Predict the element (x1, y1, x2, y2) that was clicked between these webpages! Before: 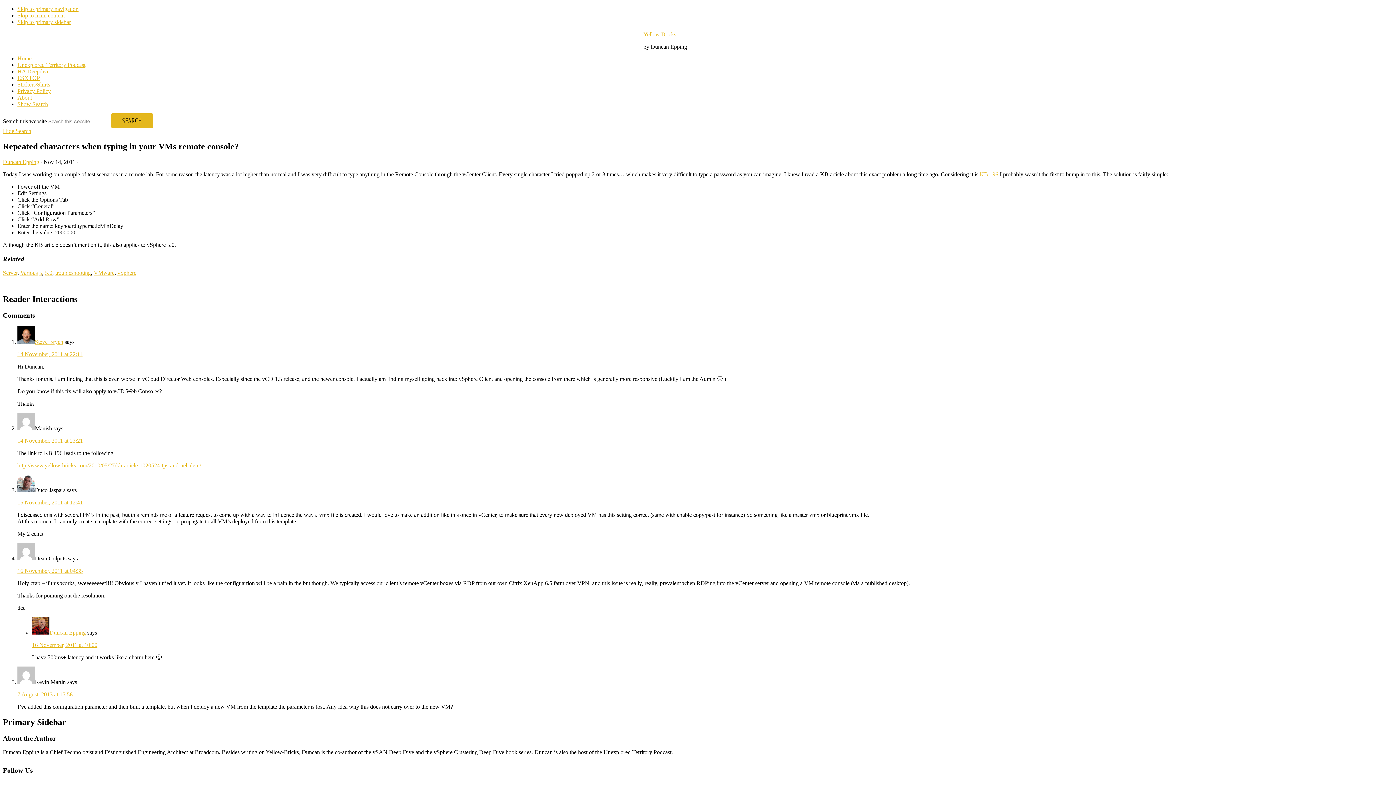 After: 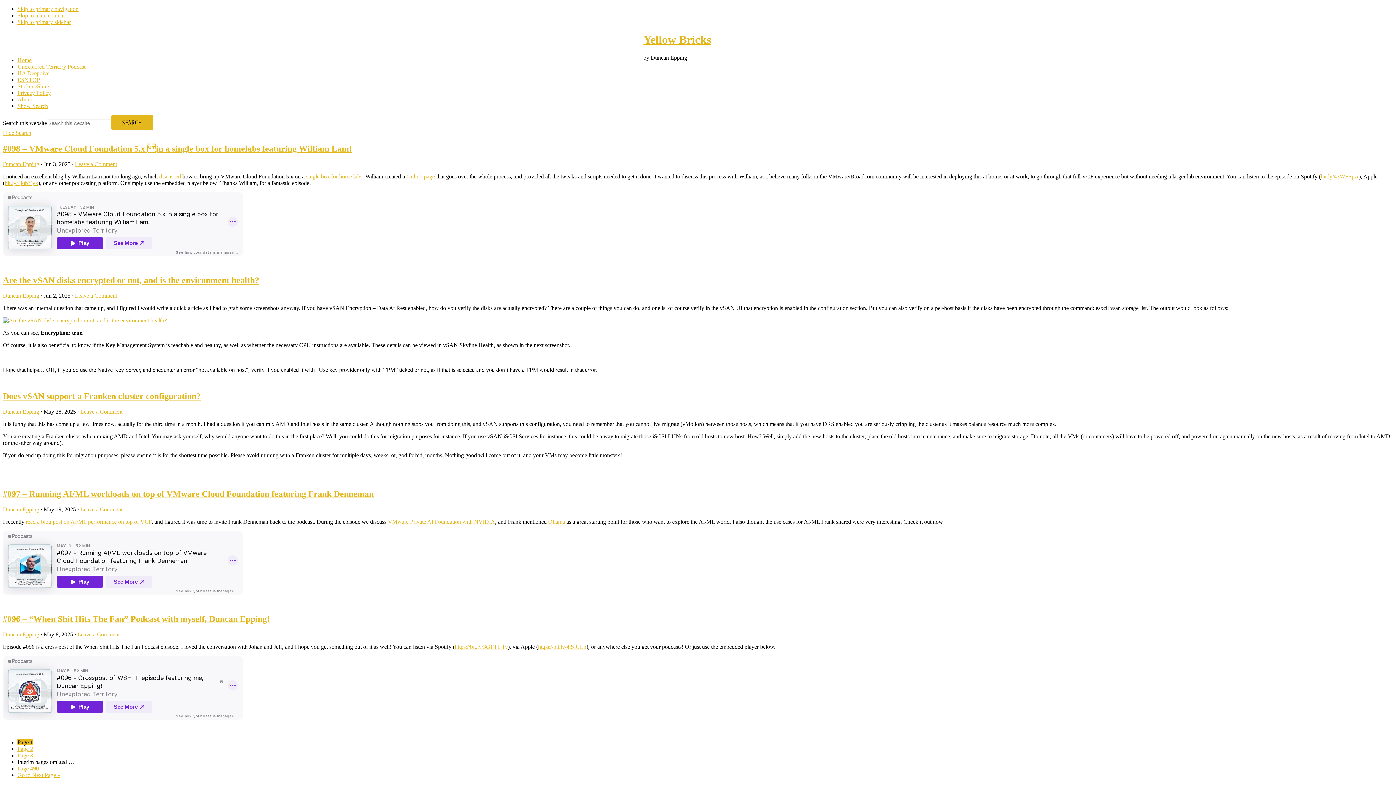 Action: label: Duncan Epping bbox: (2, 158, 39, 165)